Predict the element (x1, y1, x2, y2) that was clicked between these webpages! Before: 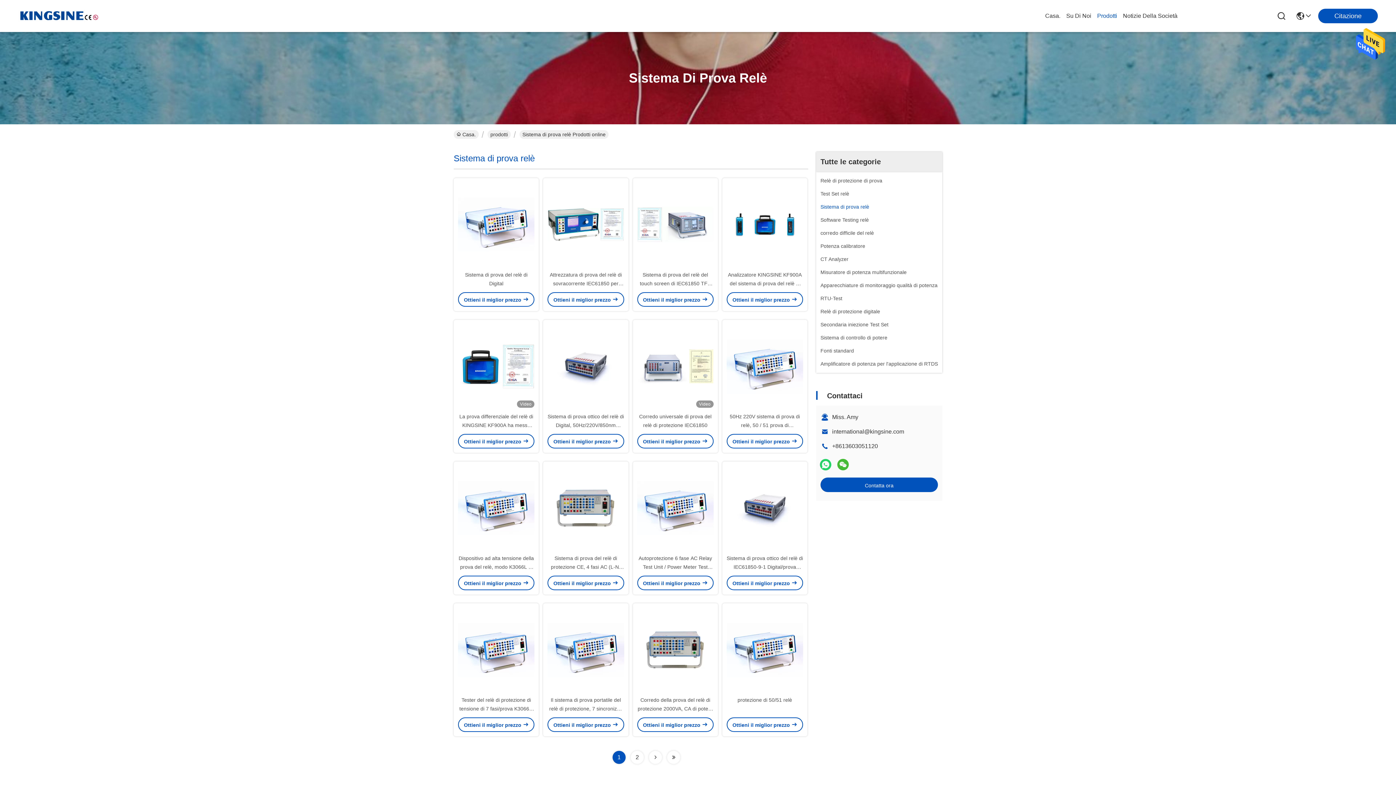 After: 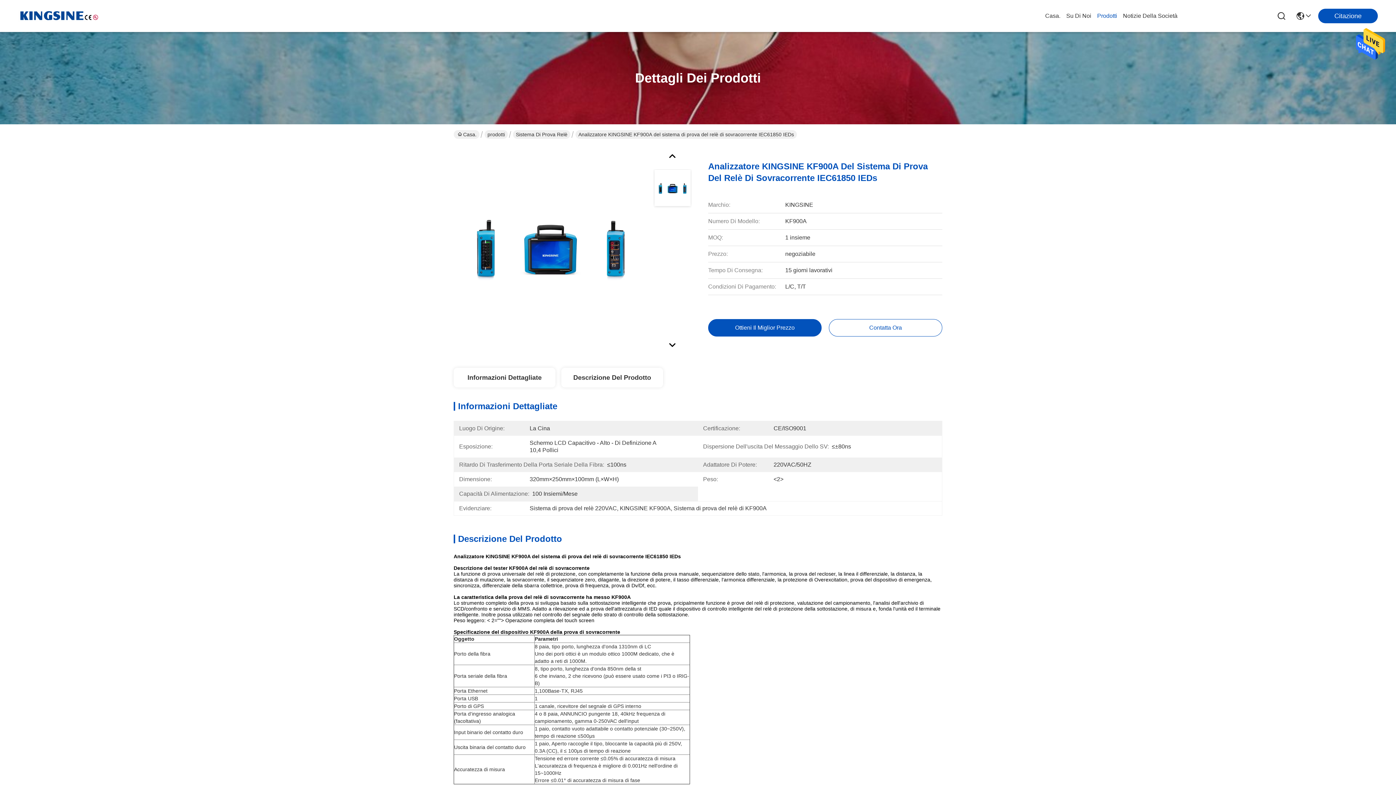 Action: bbox: (726, 182, 803, 266)